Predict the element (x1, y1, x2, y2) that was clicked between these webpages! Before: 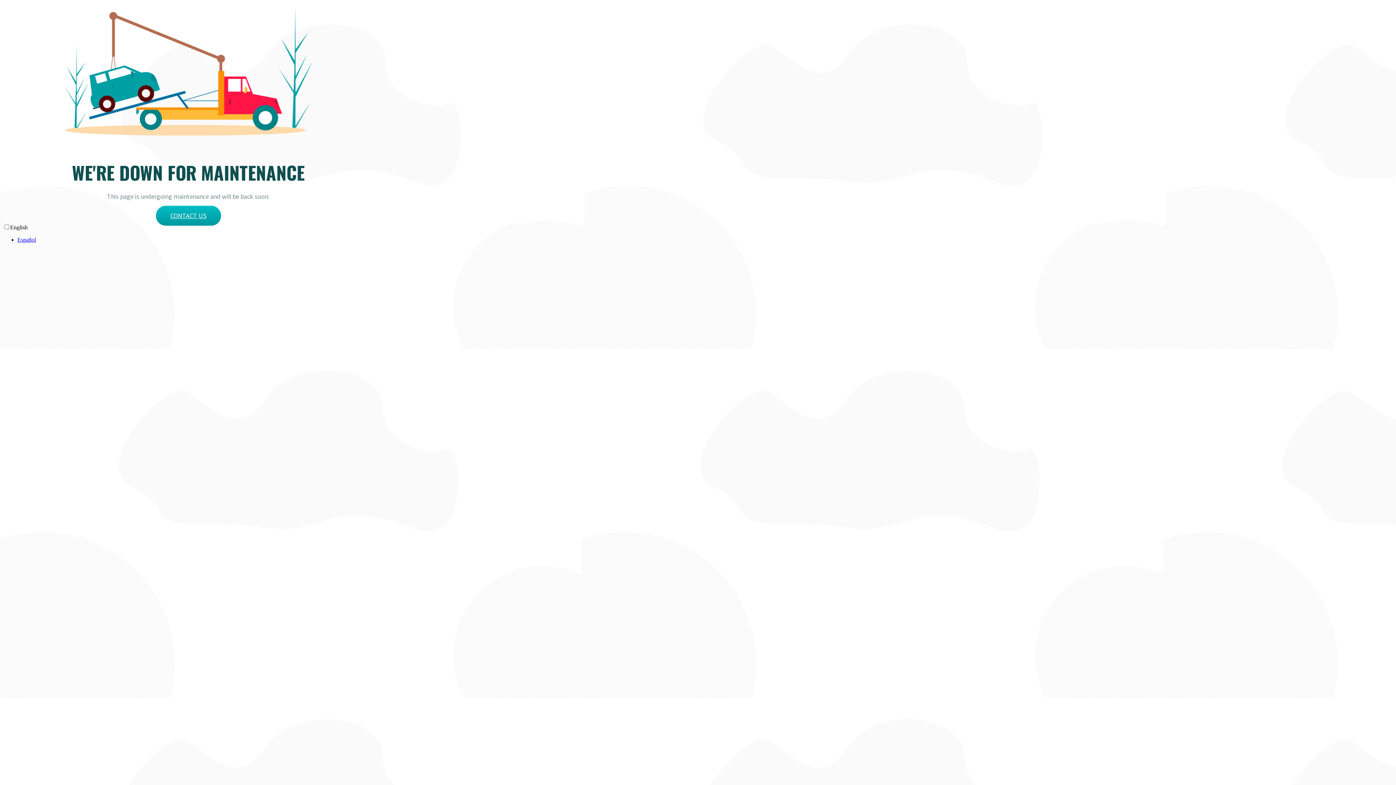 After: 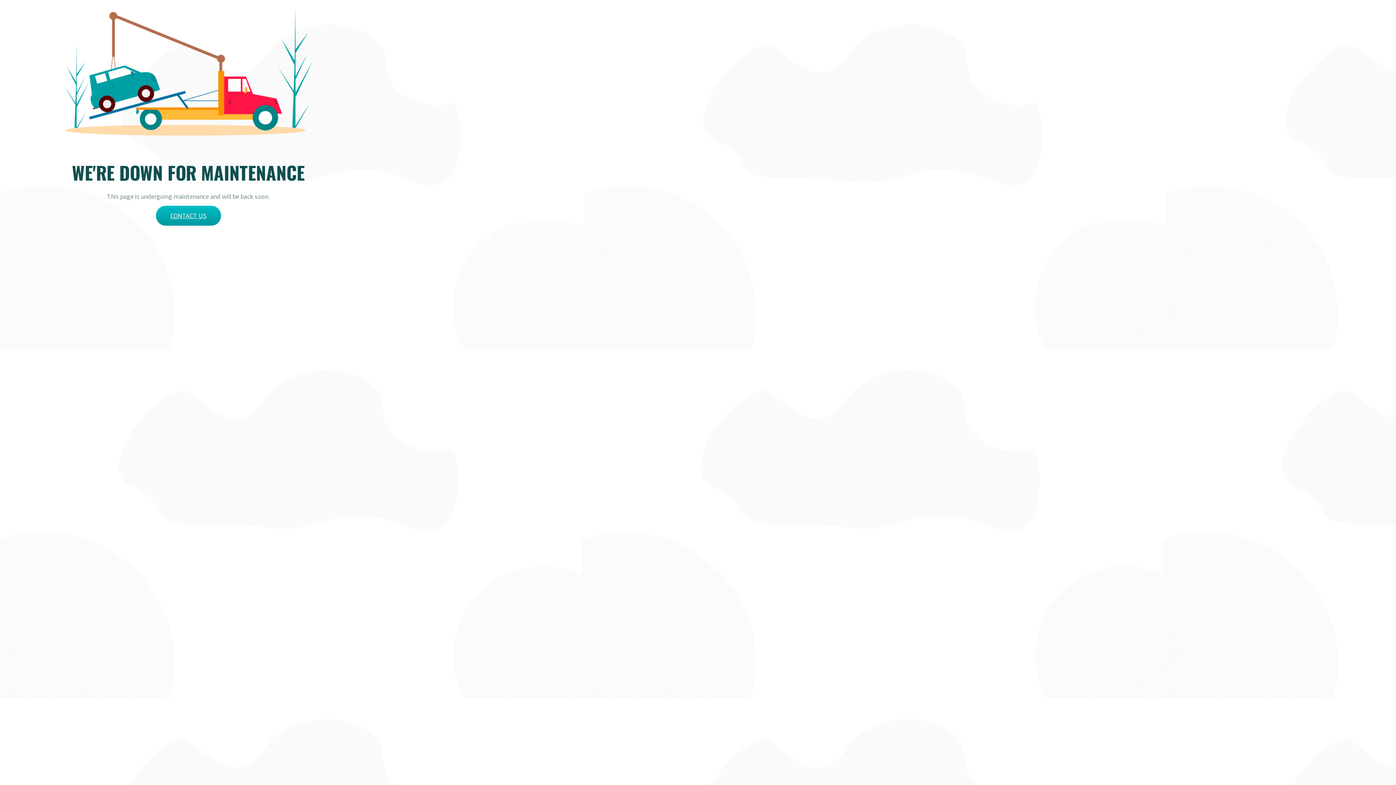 Action: label: Español bbox: (17, 236, 36, 242)